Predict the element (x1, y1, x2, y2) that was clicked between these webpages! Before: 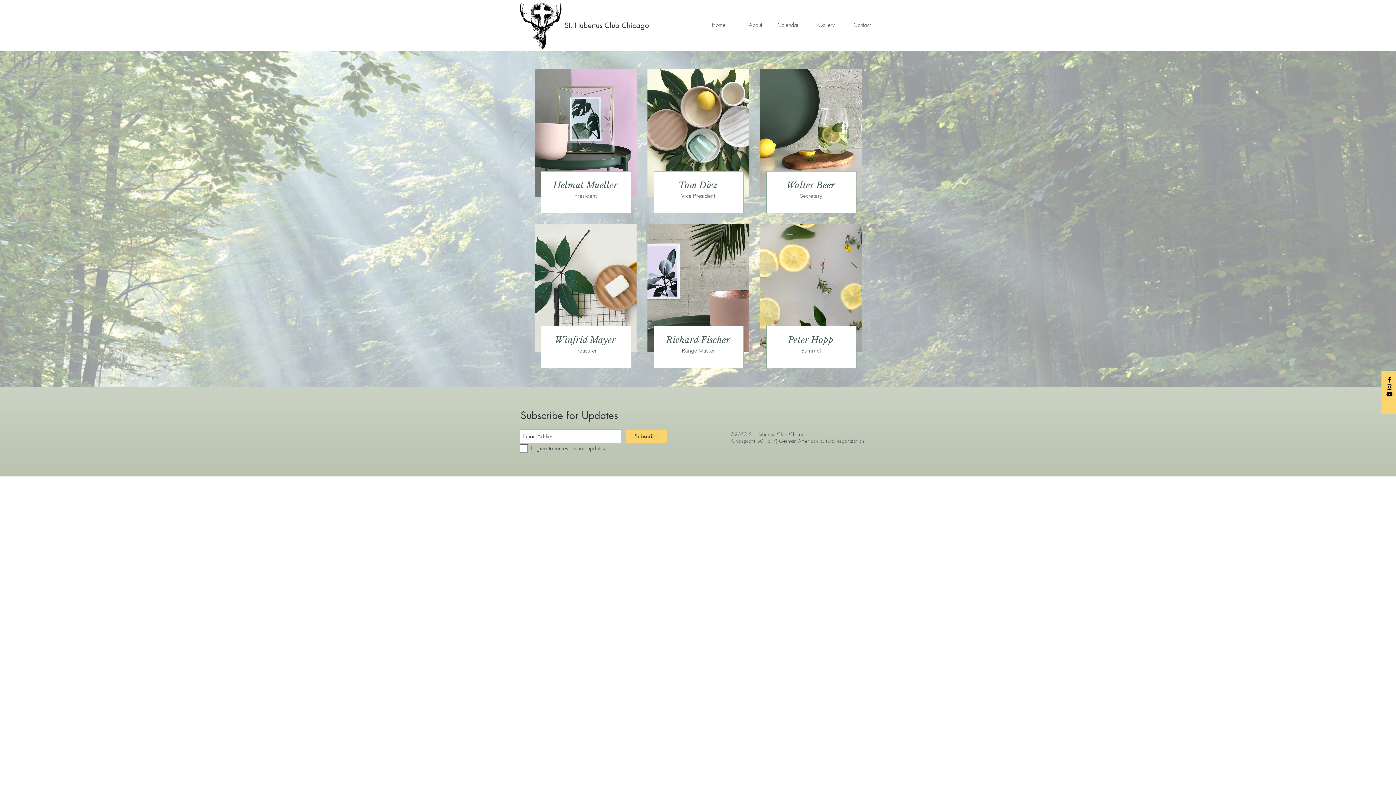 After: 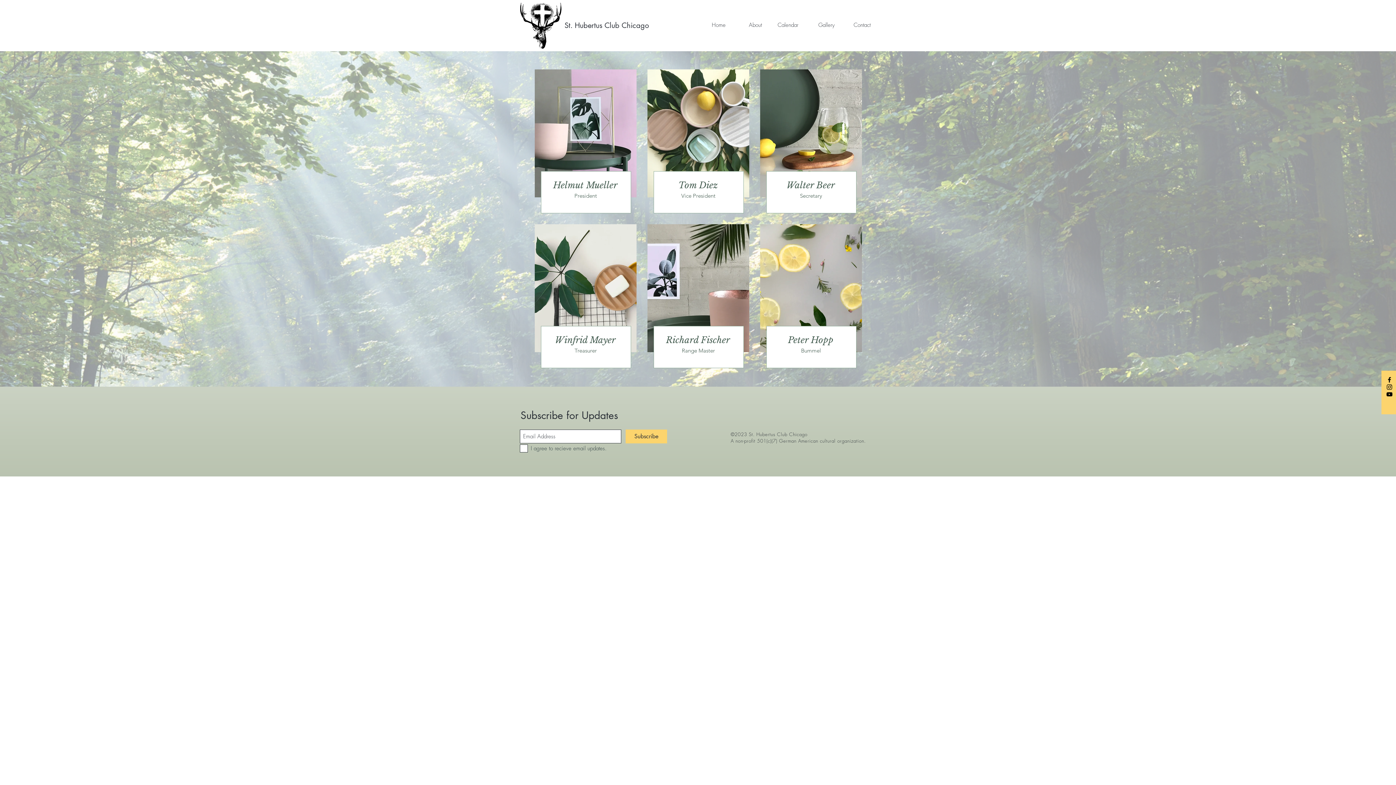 Action: label: Black Instagram Icon bbox: (1386, 383, 1393, 390)